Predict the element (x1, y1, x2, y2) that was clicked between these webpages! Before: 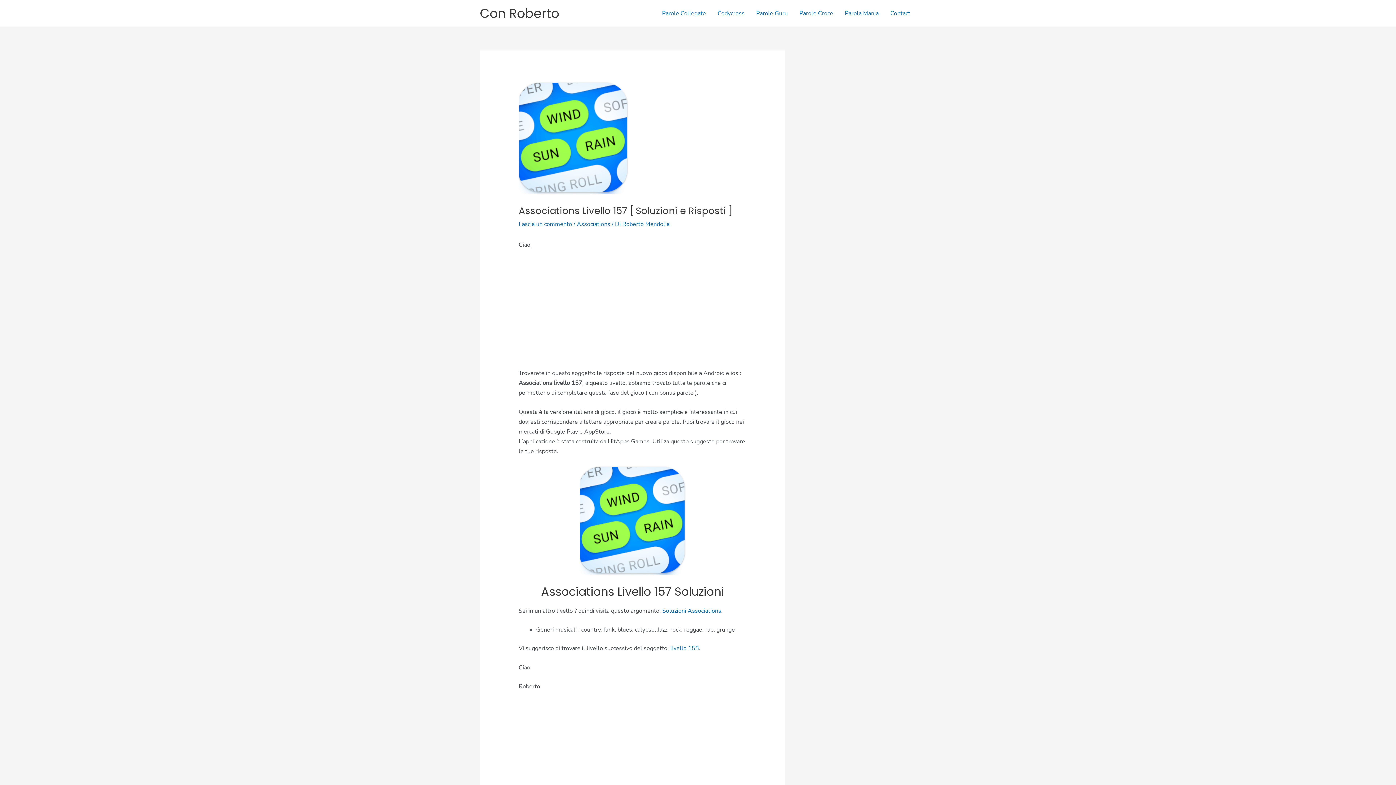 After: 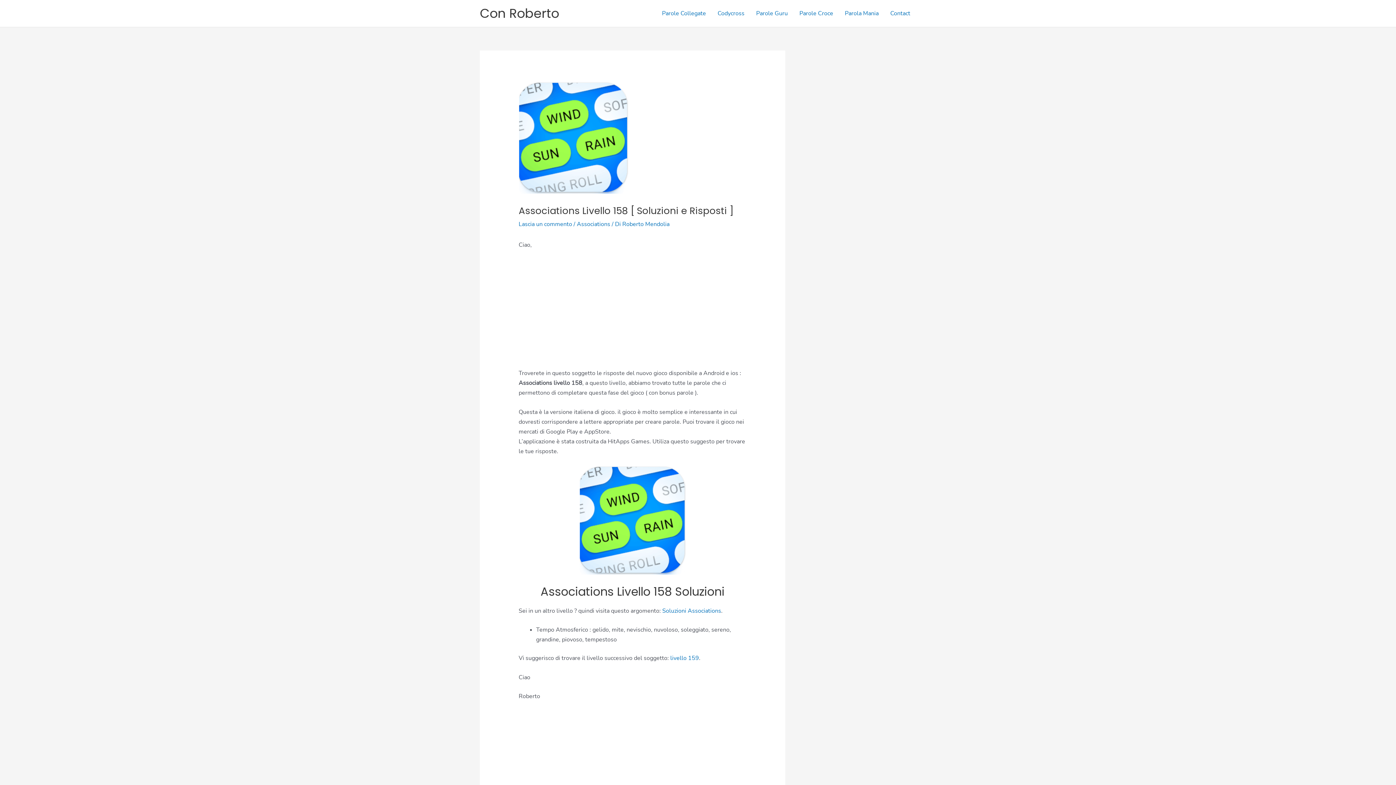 Action: label: livello 158 bbox: (670, 644, 699, 652)